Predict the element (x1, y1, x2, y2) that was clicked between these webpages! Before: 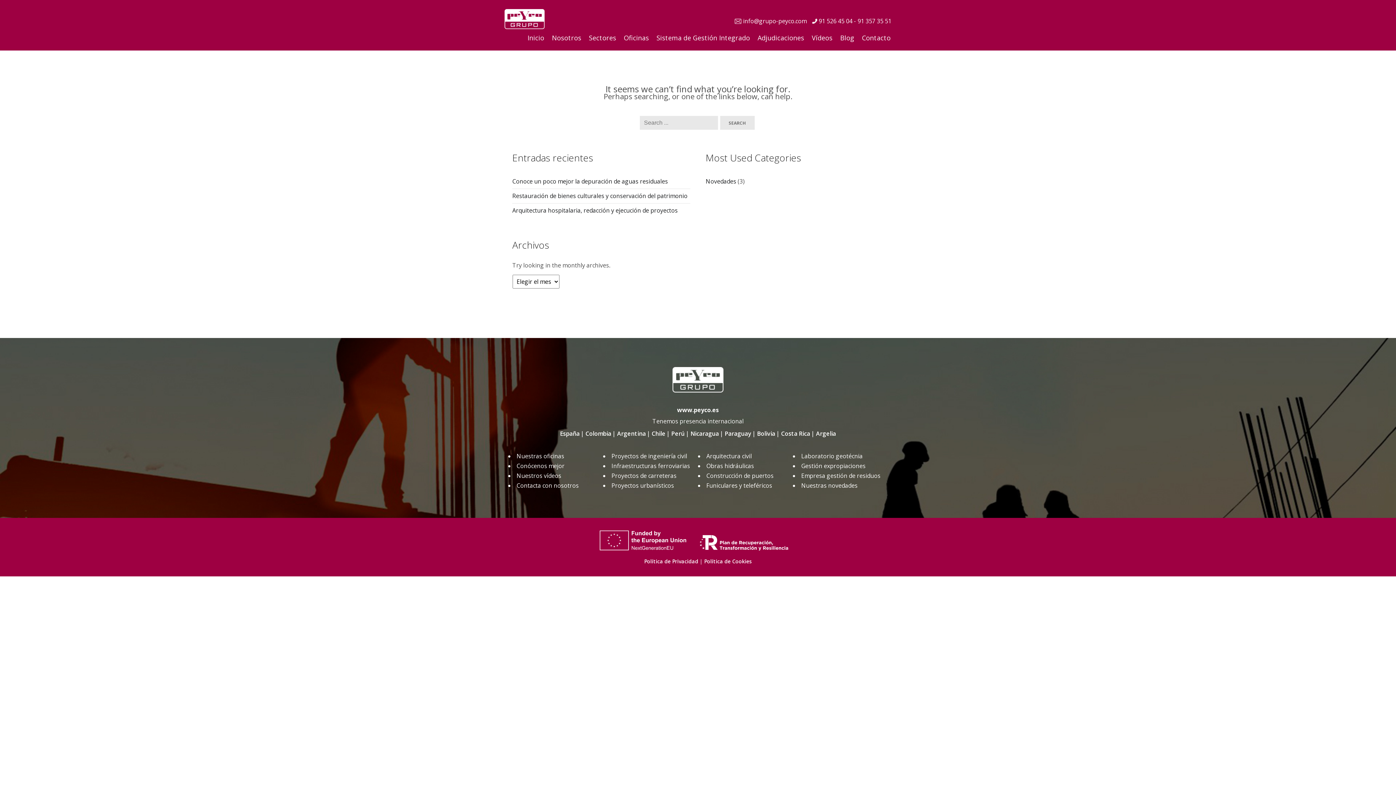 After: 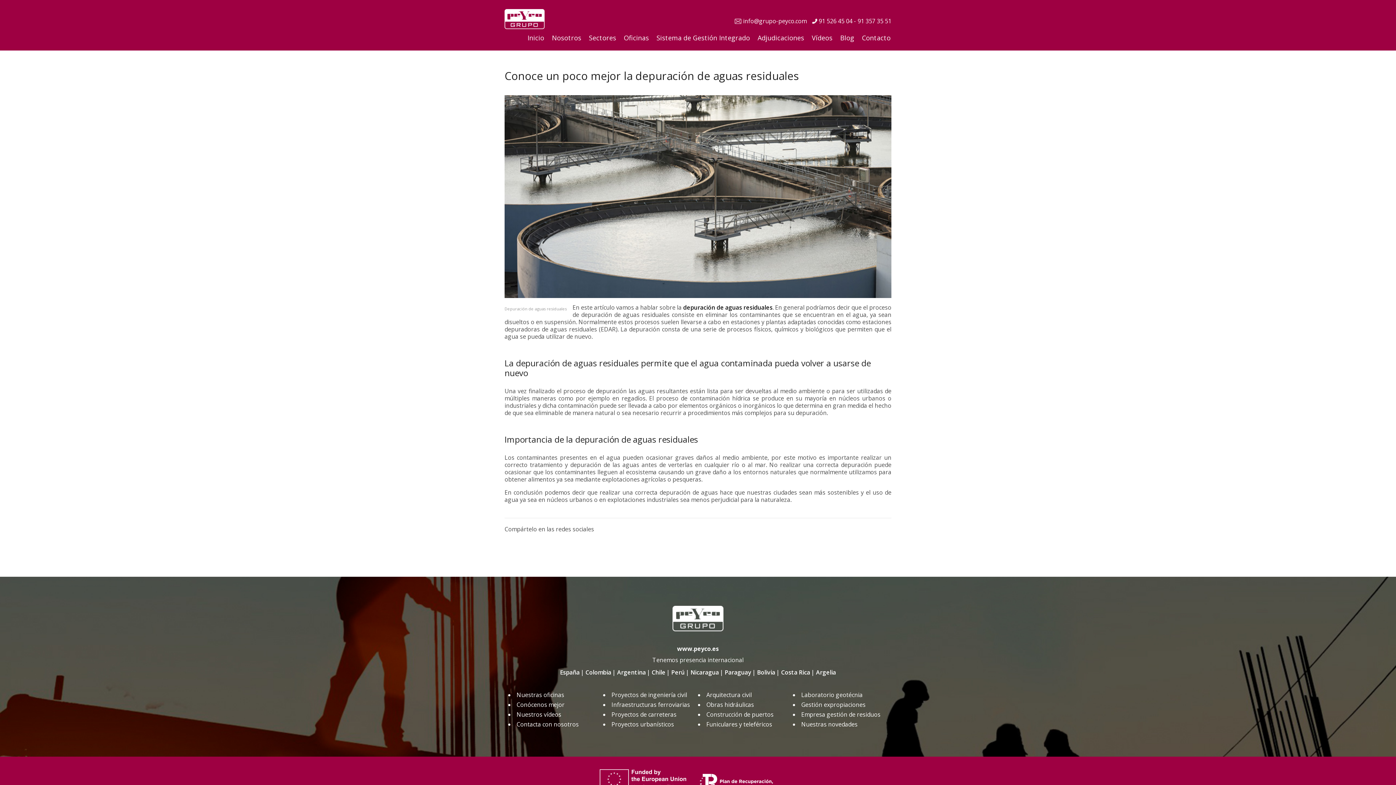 Action: bbox: (512, 177, 668, 185) label: Conoce un poco mejor la depuración de aguas residuales